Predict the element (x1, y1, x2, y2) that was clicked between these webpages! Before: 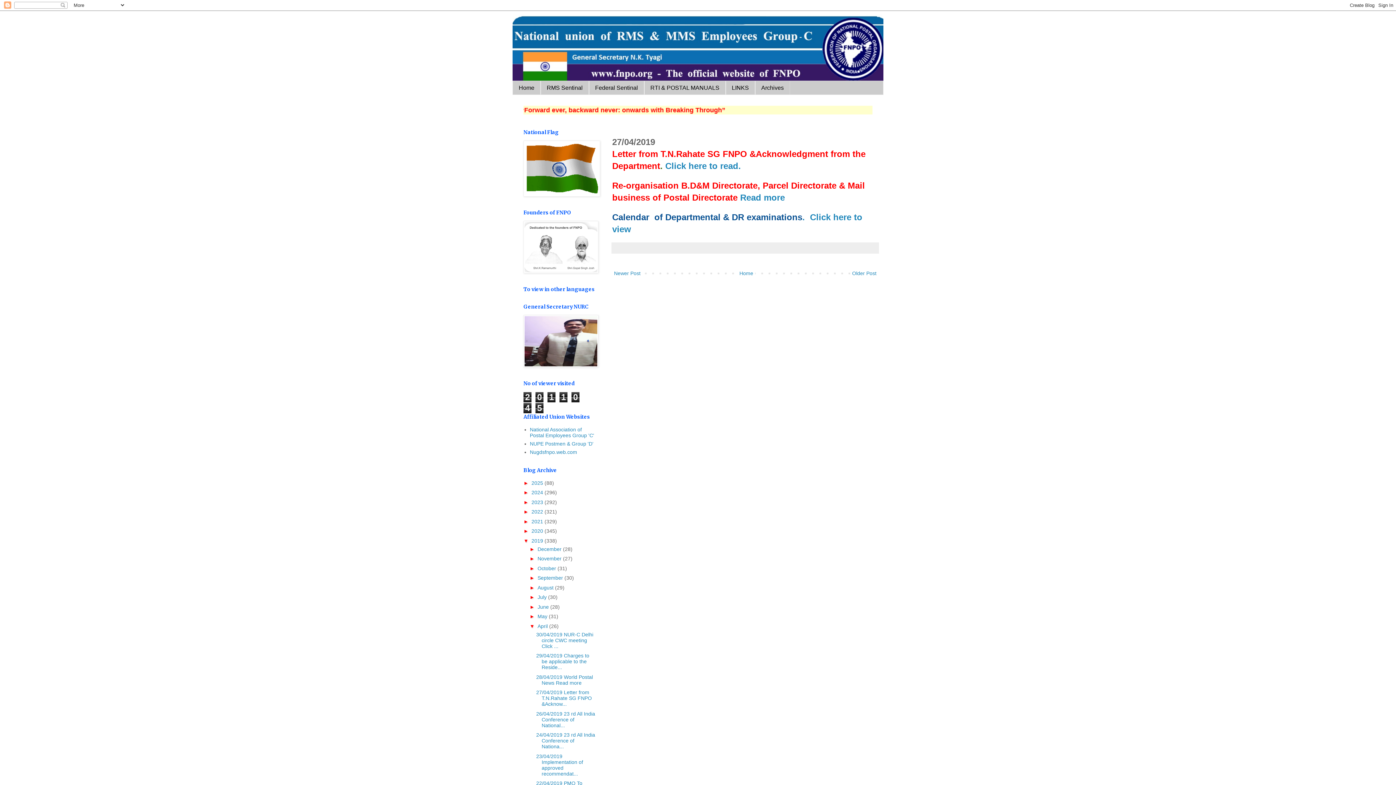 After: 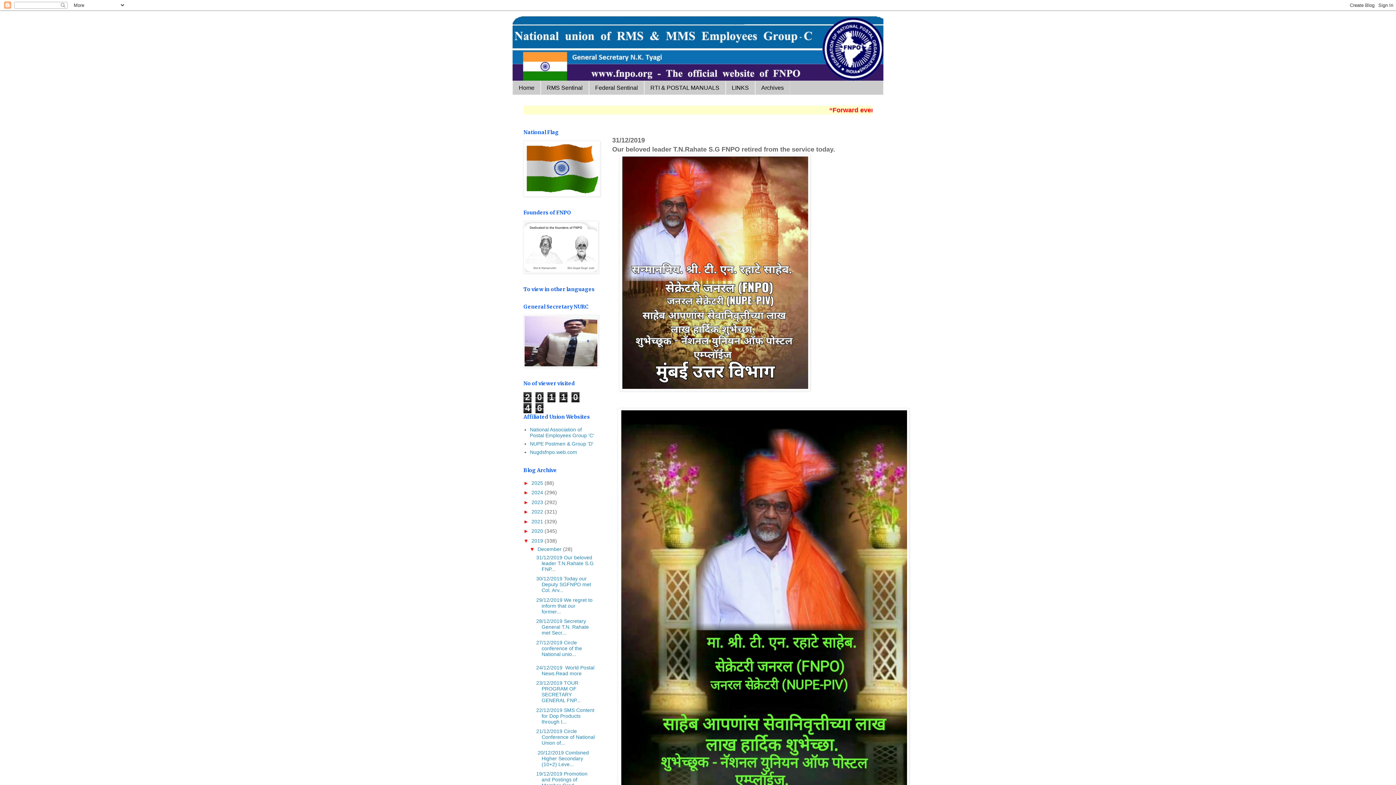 Action: bbox: (537, 546, 563, 552) label: December 